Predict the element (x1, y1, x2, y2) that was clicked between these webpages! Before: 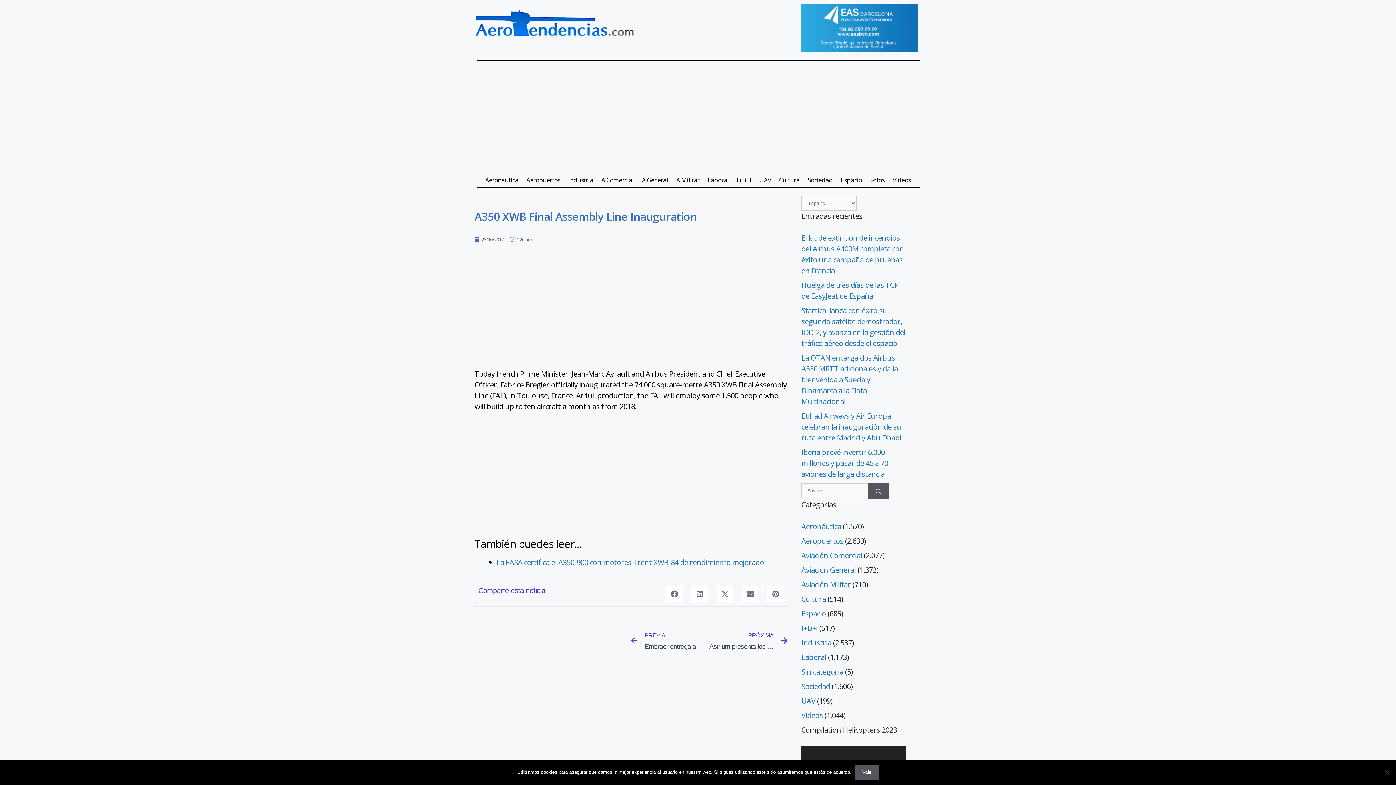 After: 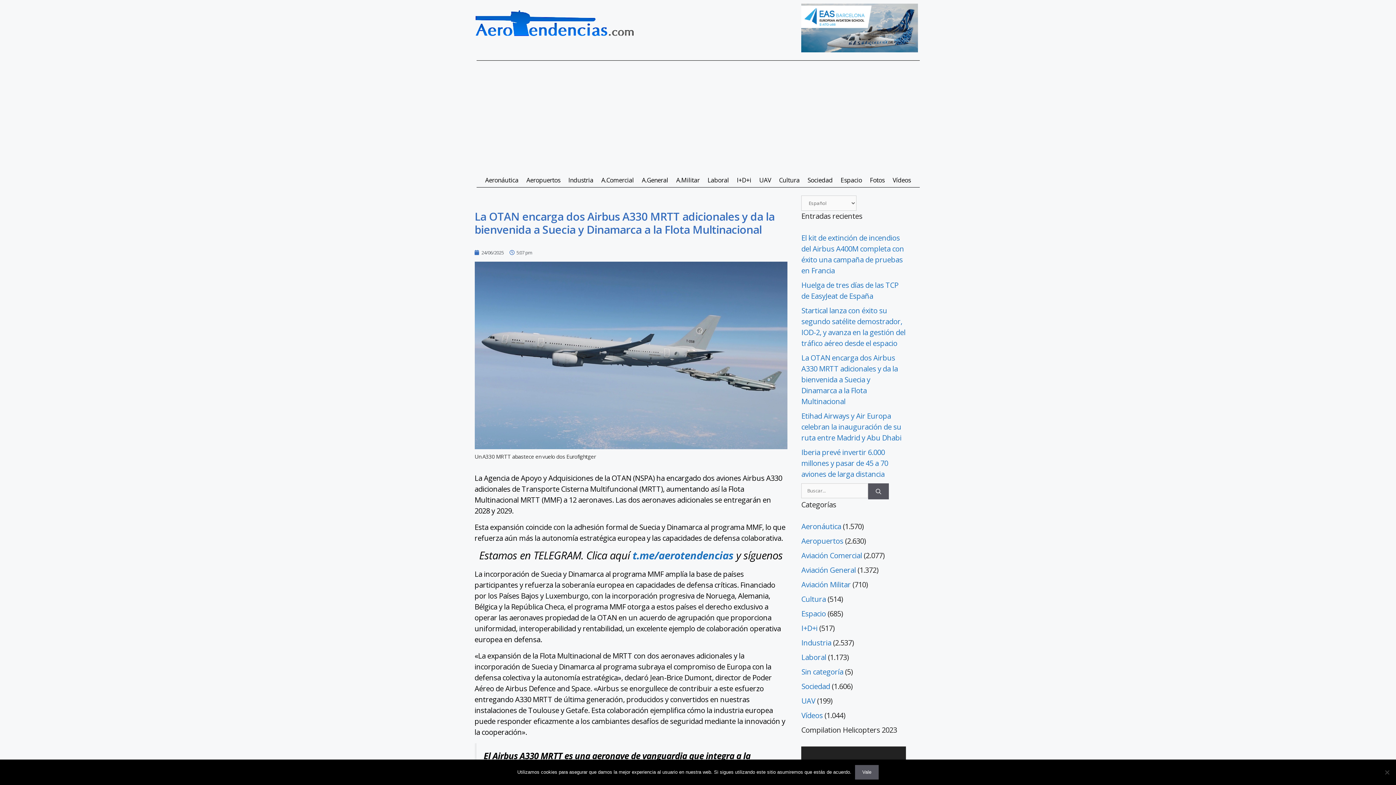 Action: bbox: (801, 352, 898, 406) label: La OTAN encarga dos Airbus A330 MRTT adicionales y da la bienvenida a Suecia y Dinamarca a la Flota Multinacional